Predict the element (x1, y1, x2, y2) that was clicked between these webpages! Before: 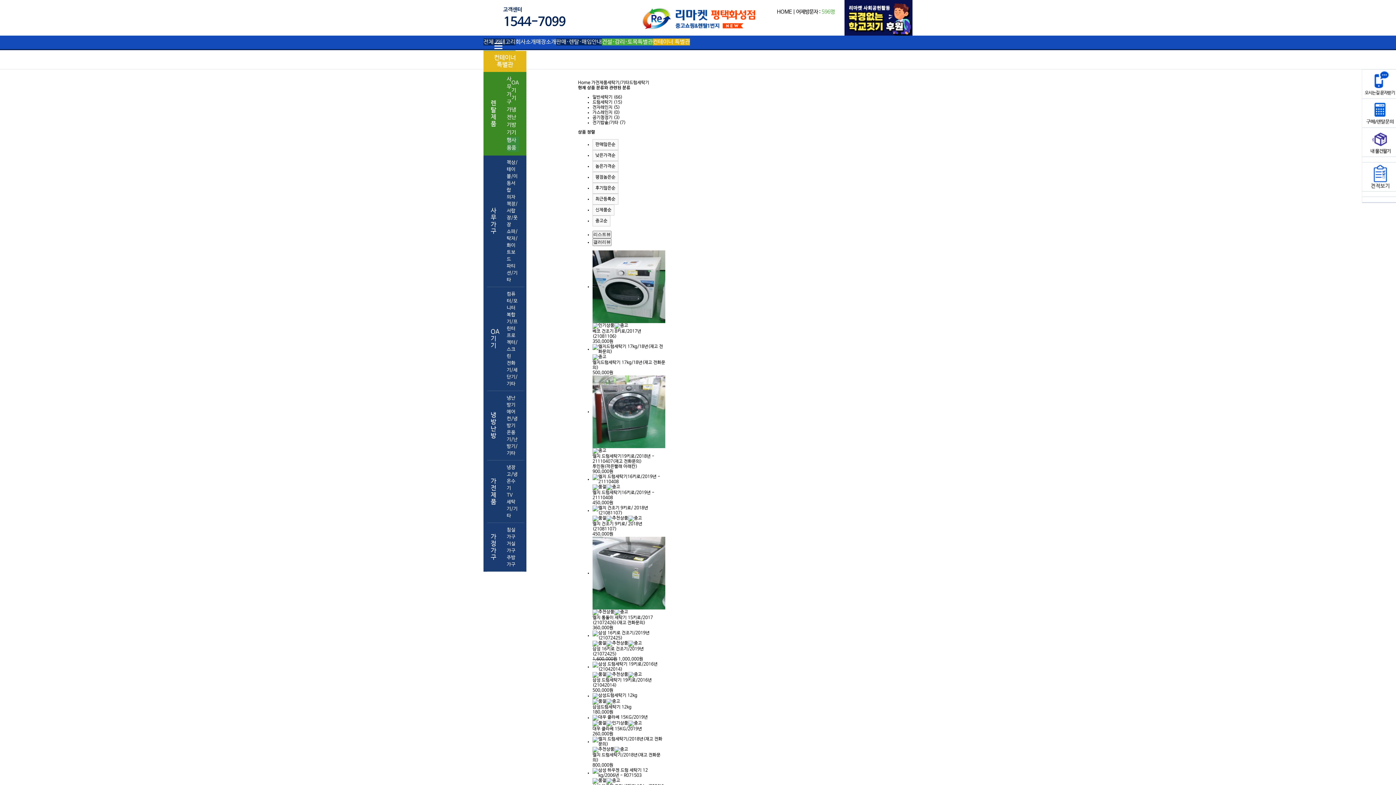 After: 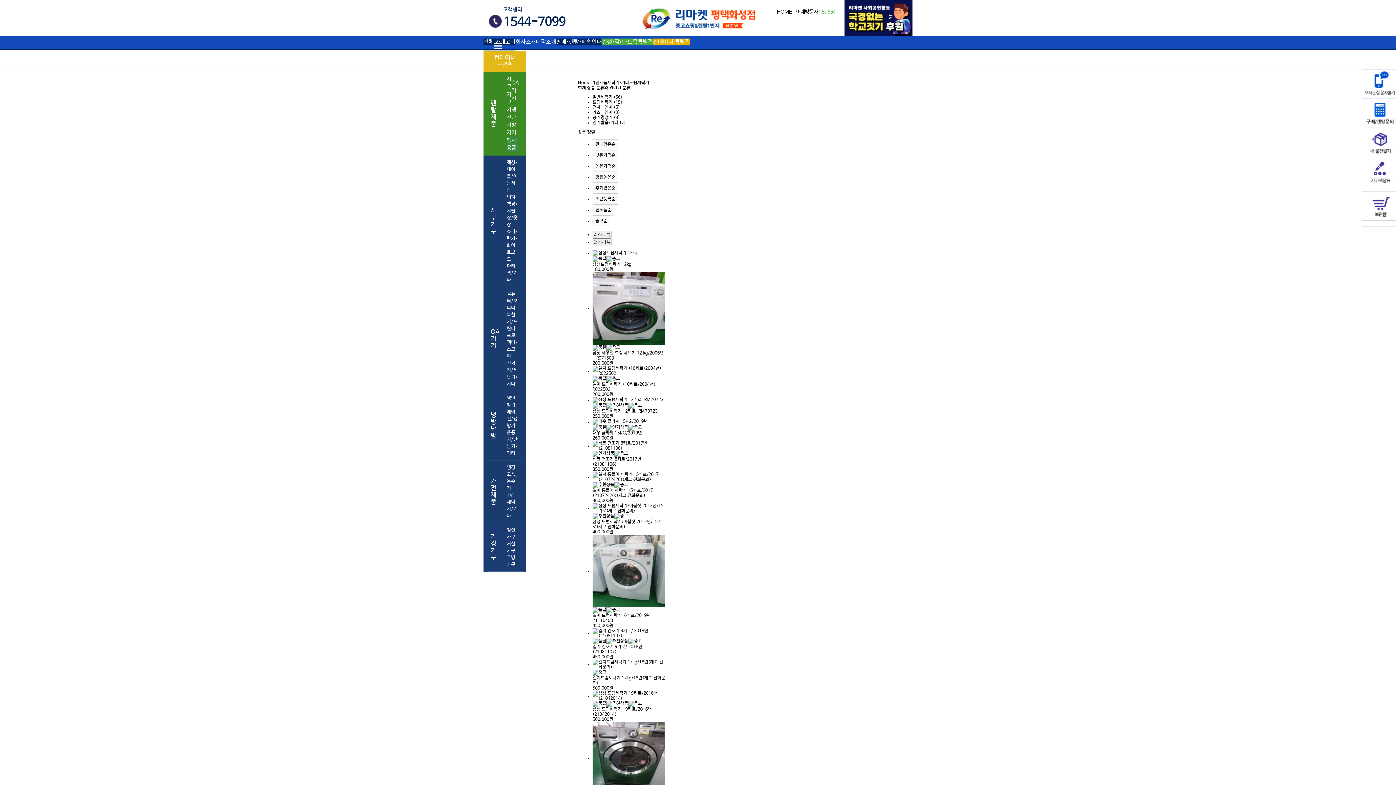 Action: bbox: (592, 150, 618, 161) label: 낮은가격순